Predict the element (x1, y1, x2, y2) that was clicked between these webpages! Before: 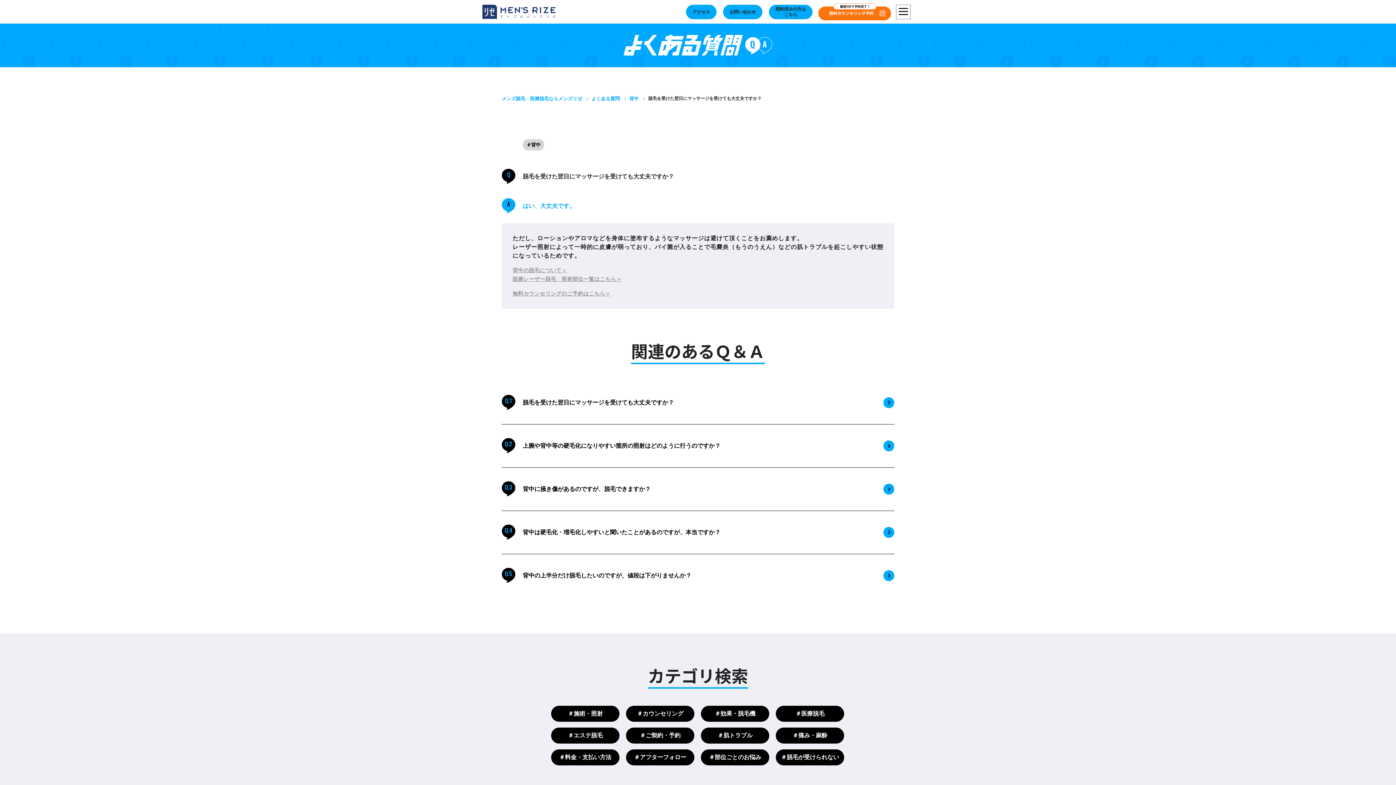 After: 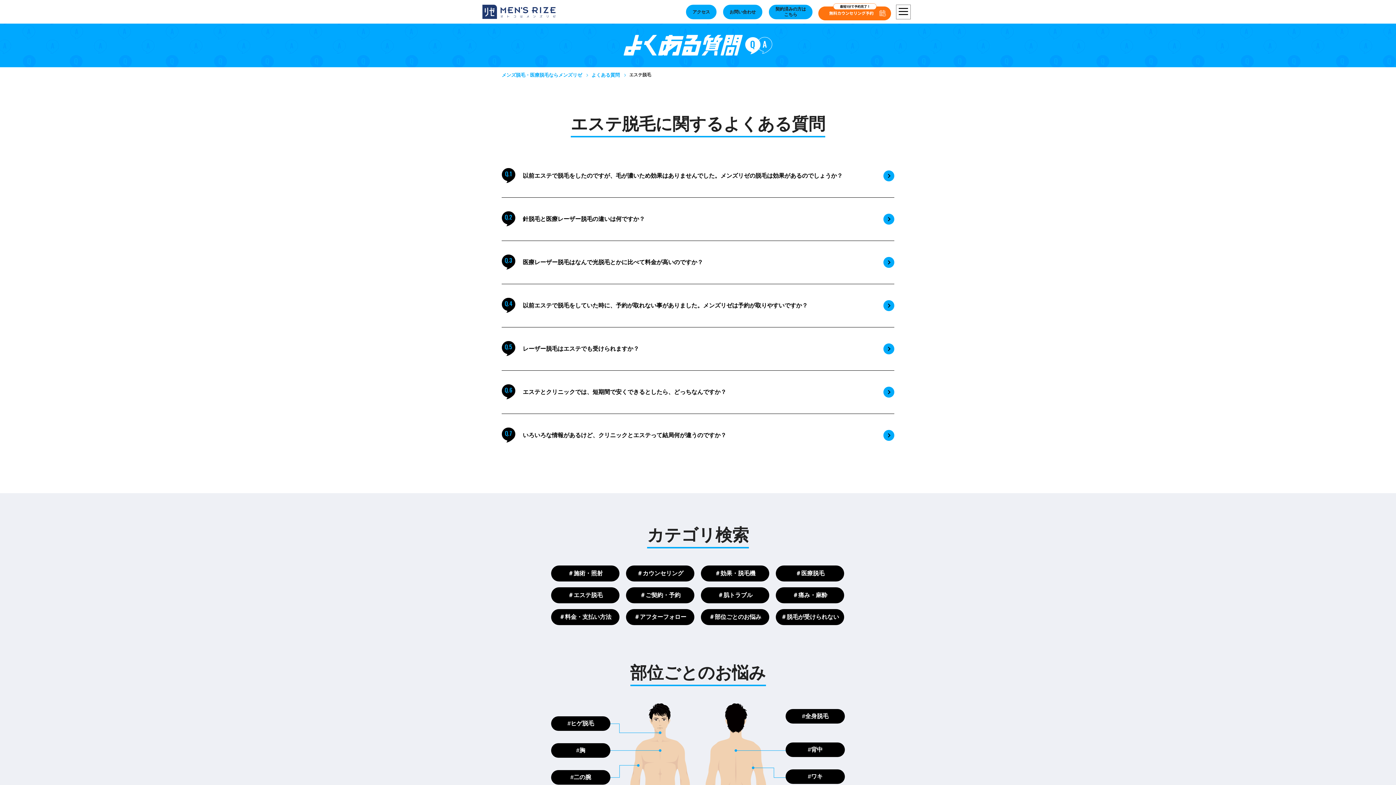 Action: label: ＃エステ脱毛 bbox: (551, 728, 619, 744)